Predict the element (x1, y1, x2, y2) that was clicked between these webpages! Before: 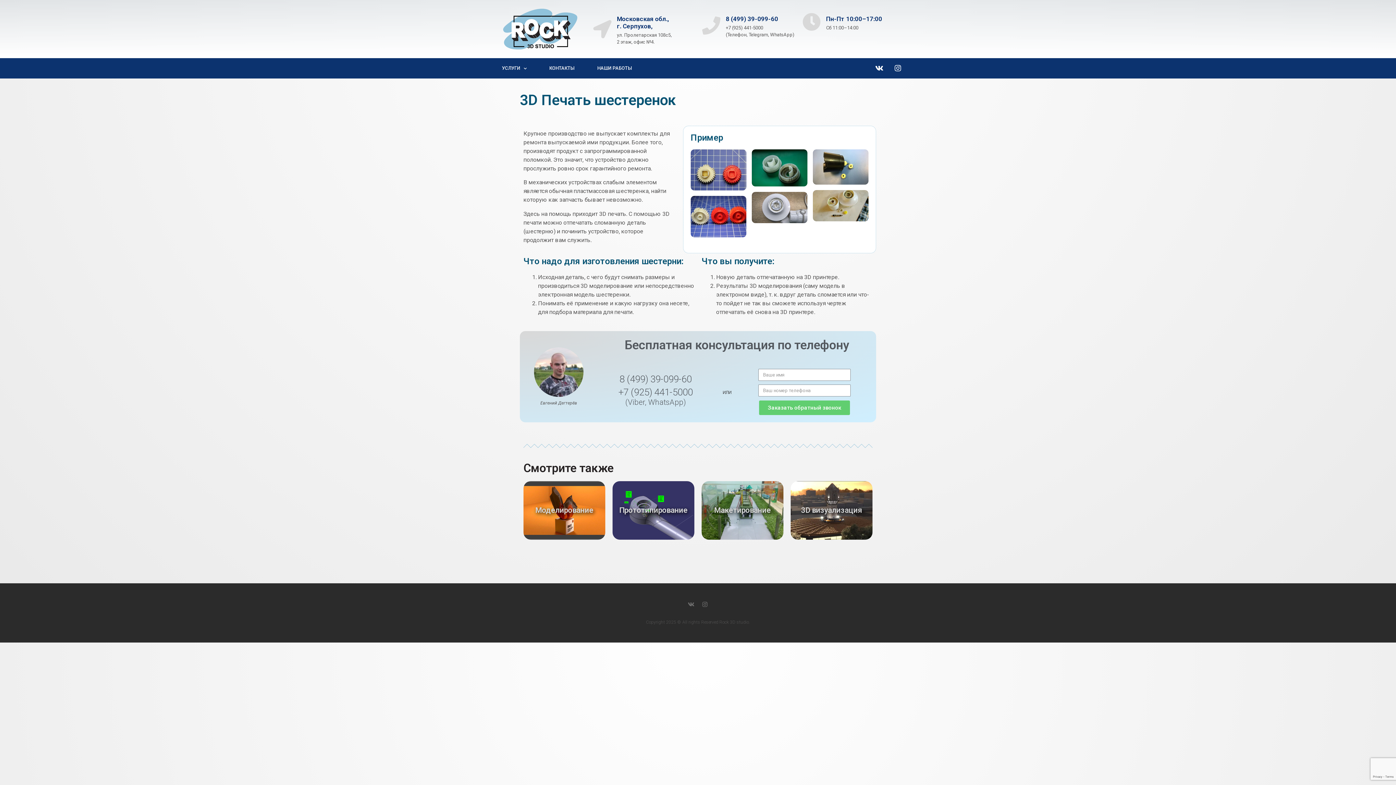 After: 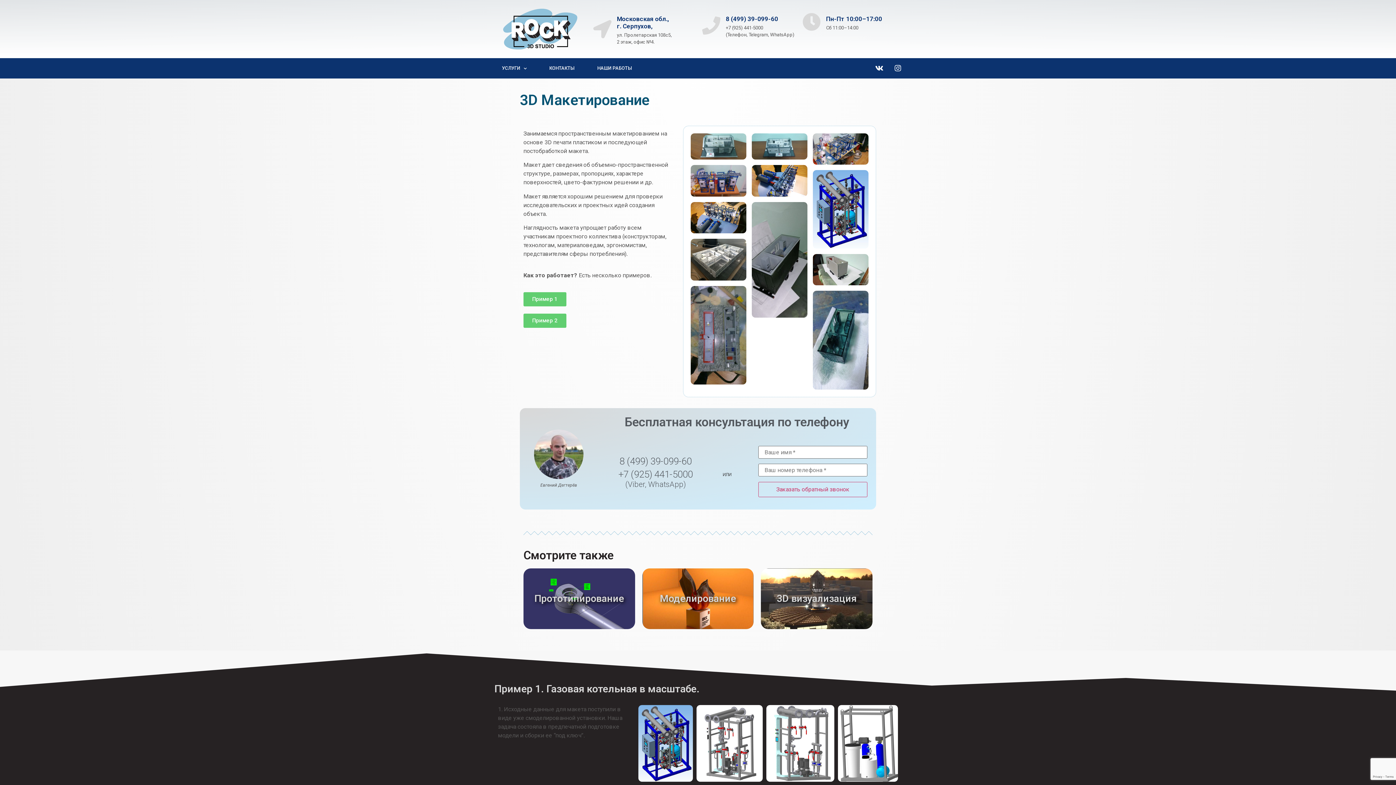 Action: bbox: (714, 506, 771, 514) label: Макетирование